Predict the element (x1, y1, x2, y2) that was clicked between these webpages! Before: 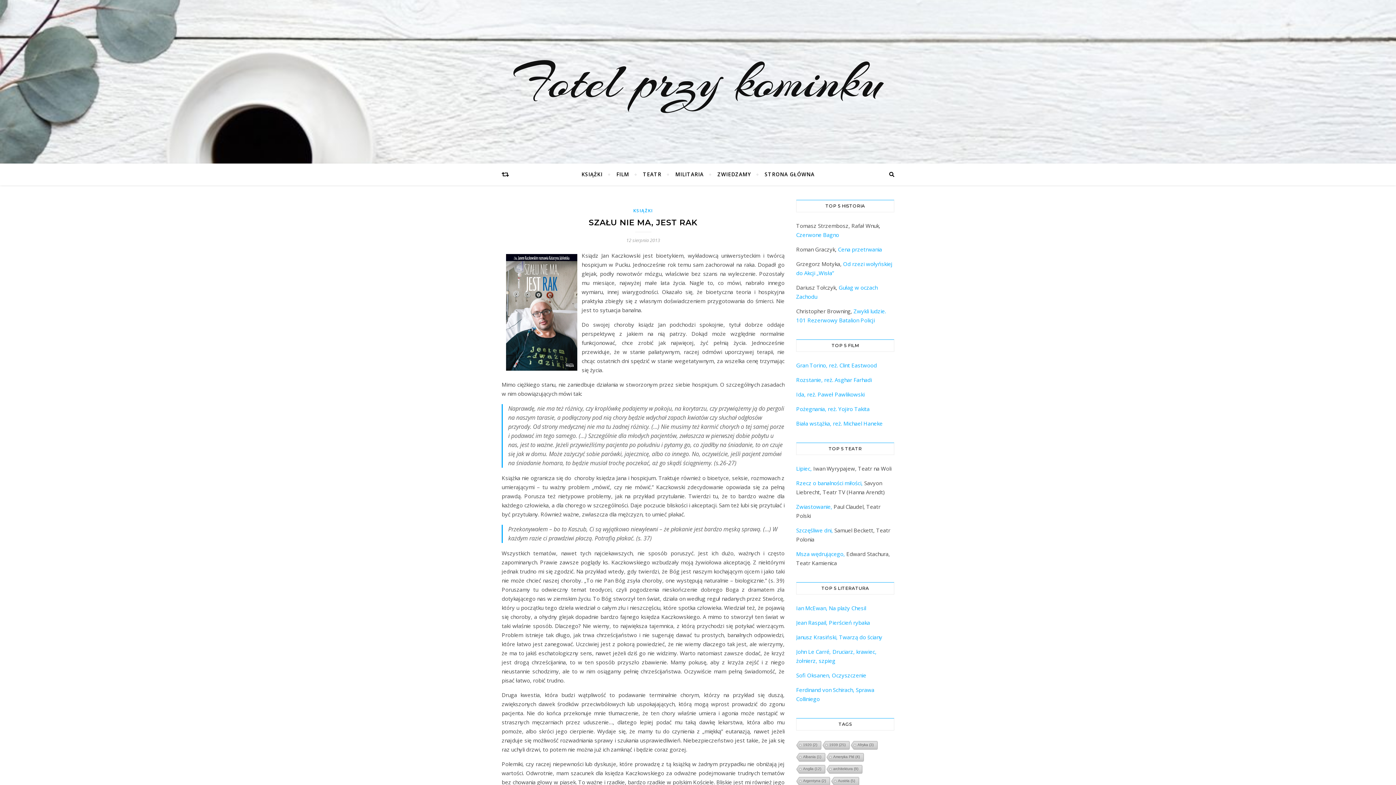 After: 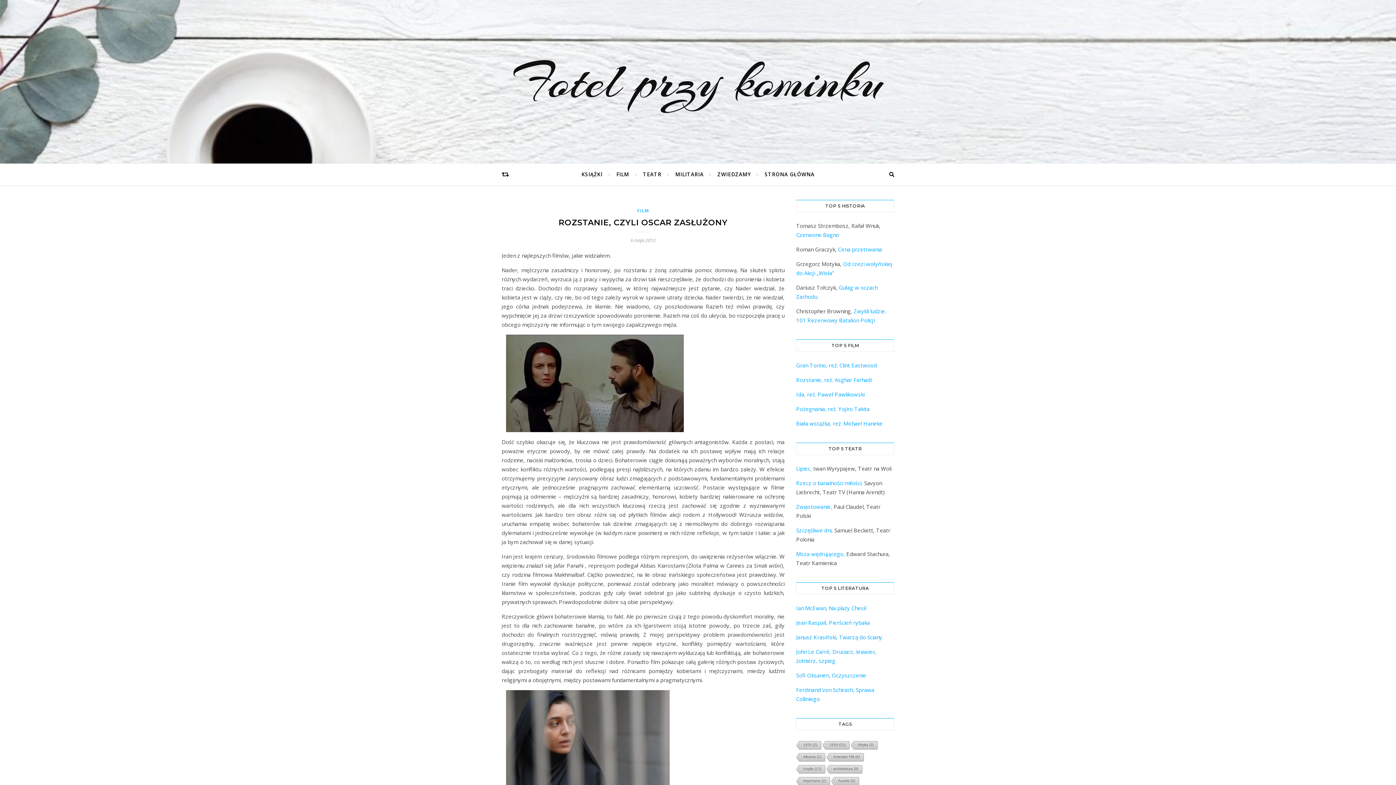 Action: label: Rozstanie, reż. Asghar Farhadi bbox: (796, 376, 872, 383)